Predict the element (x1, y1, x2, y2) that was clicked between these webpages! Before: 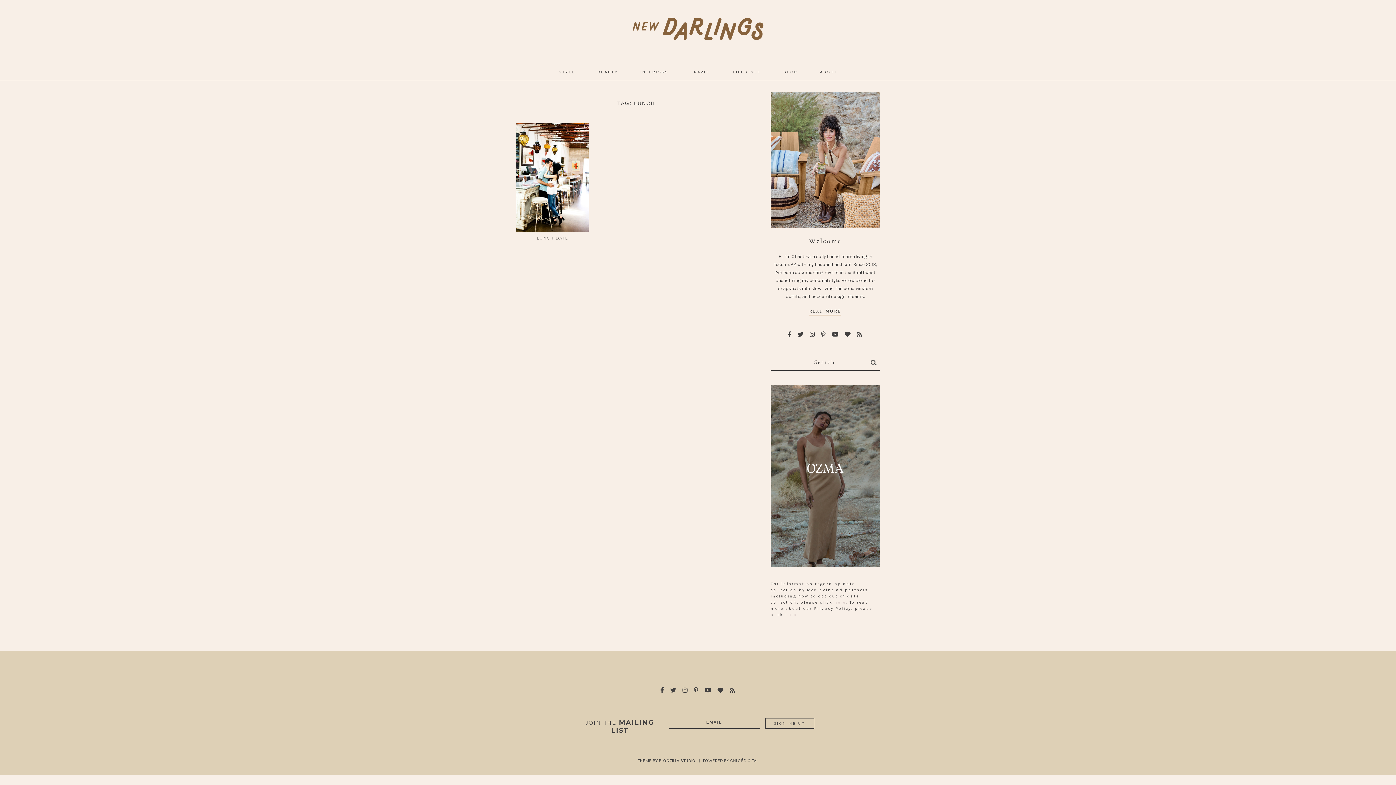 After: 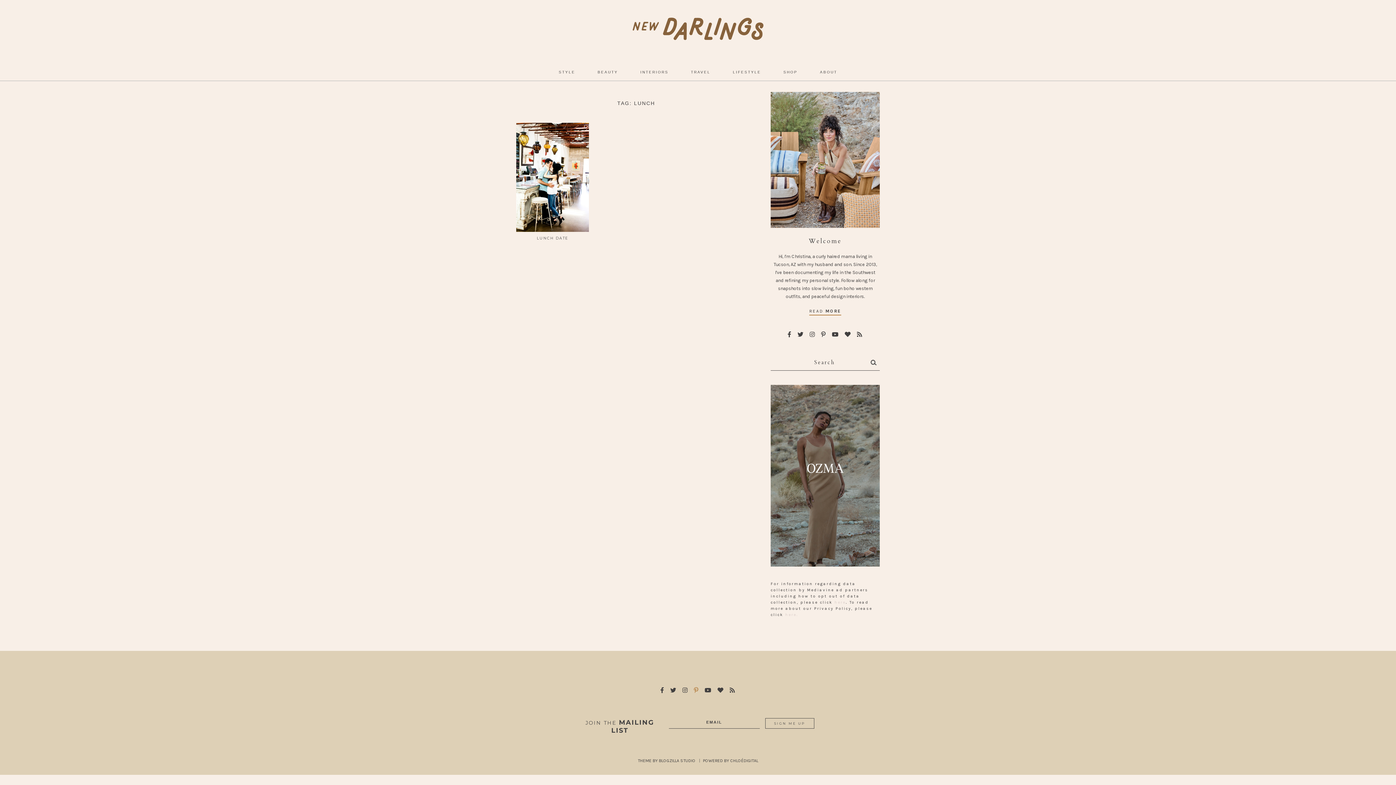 Action: bbox: (694, 687, 699, 693)